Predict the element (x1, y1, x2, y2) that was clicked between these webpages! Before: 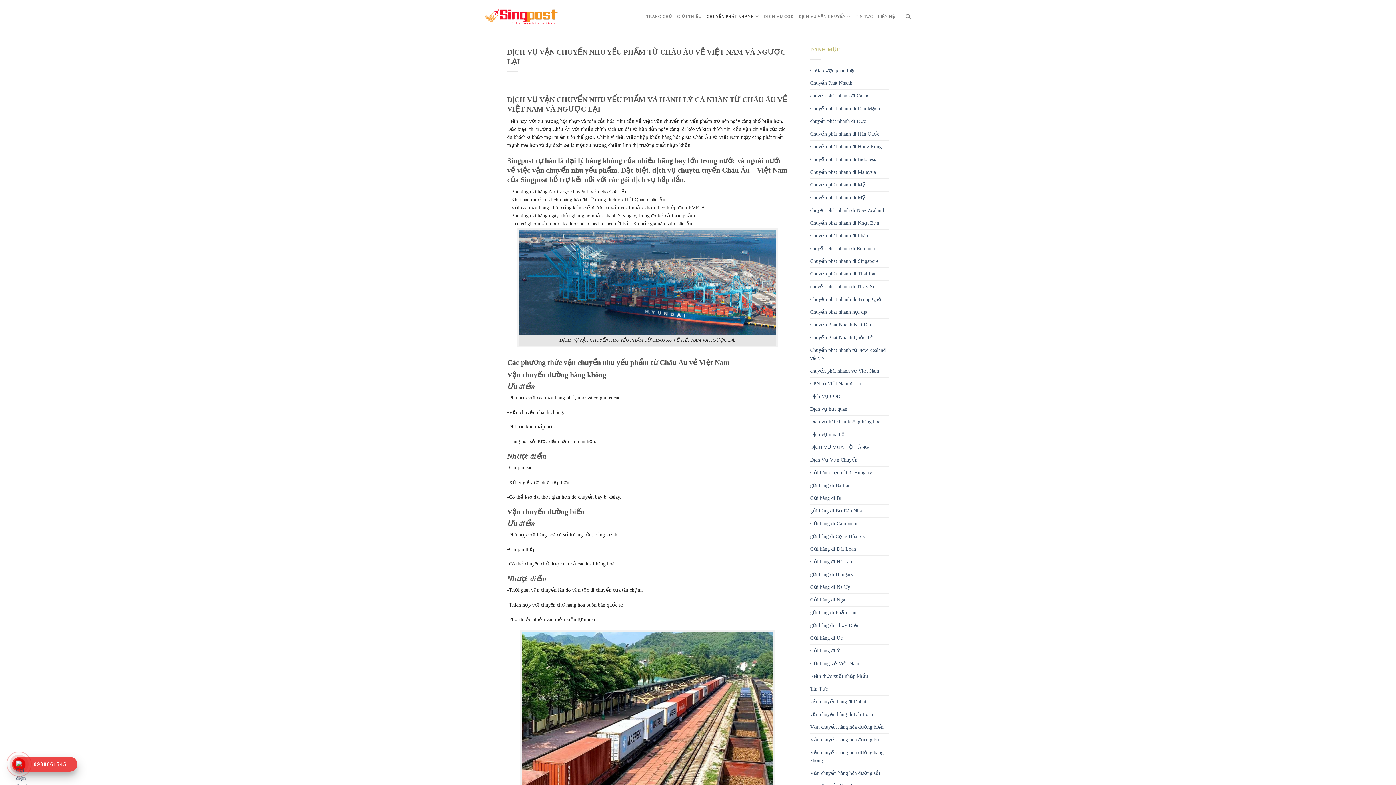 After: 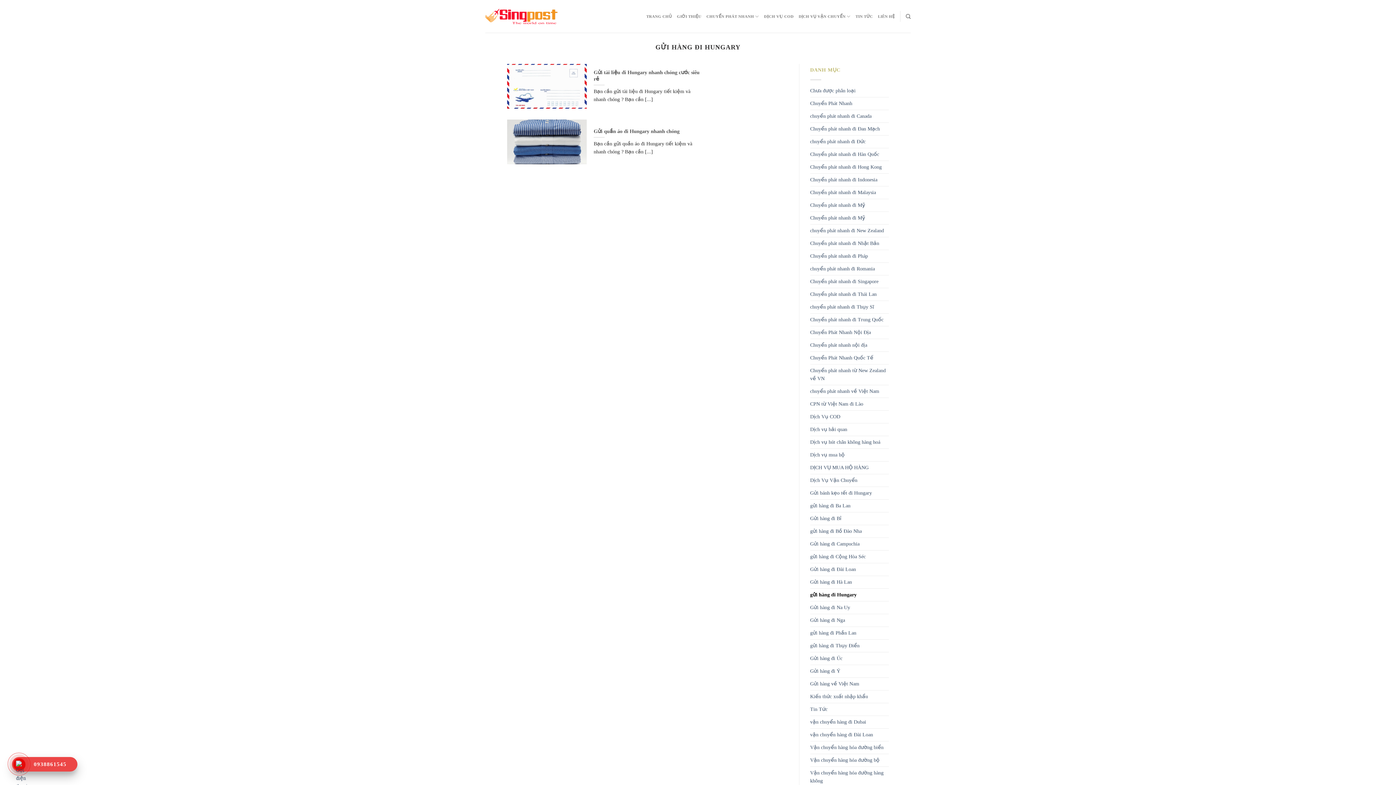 Action: bbox: (810, 568, 853, 580) label: gửi hàng đi Hungary